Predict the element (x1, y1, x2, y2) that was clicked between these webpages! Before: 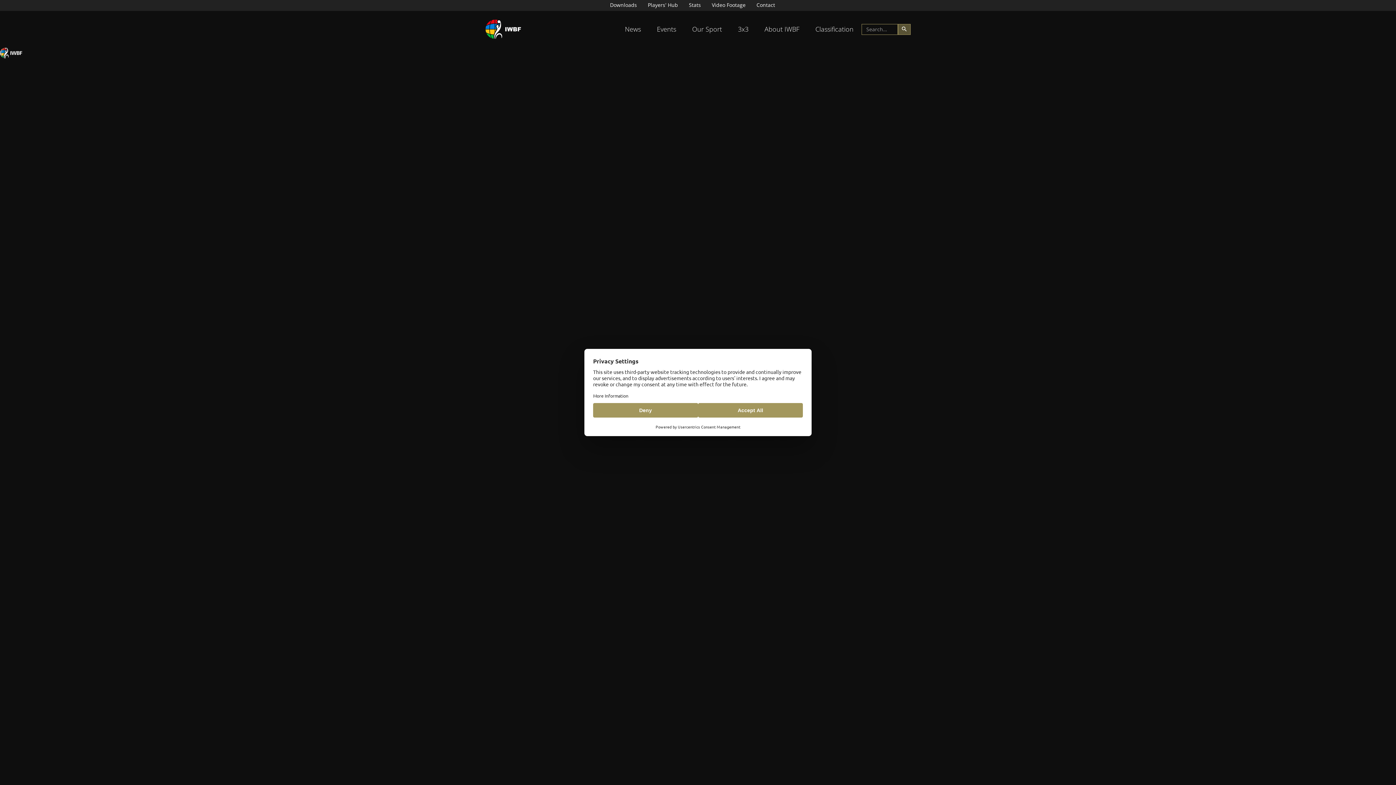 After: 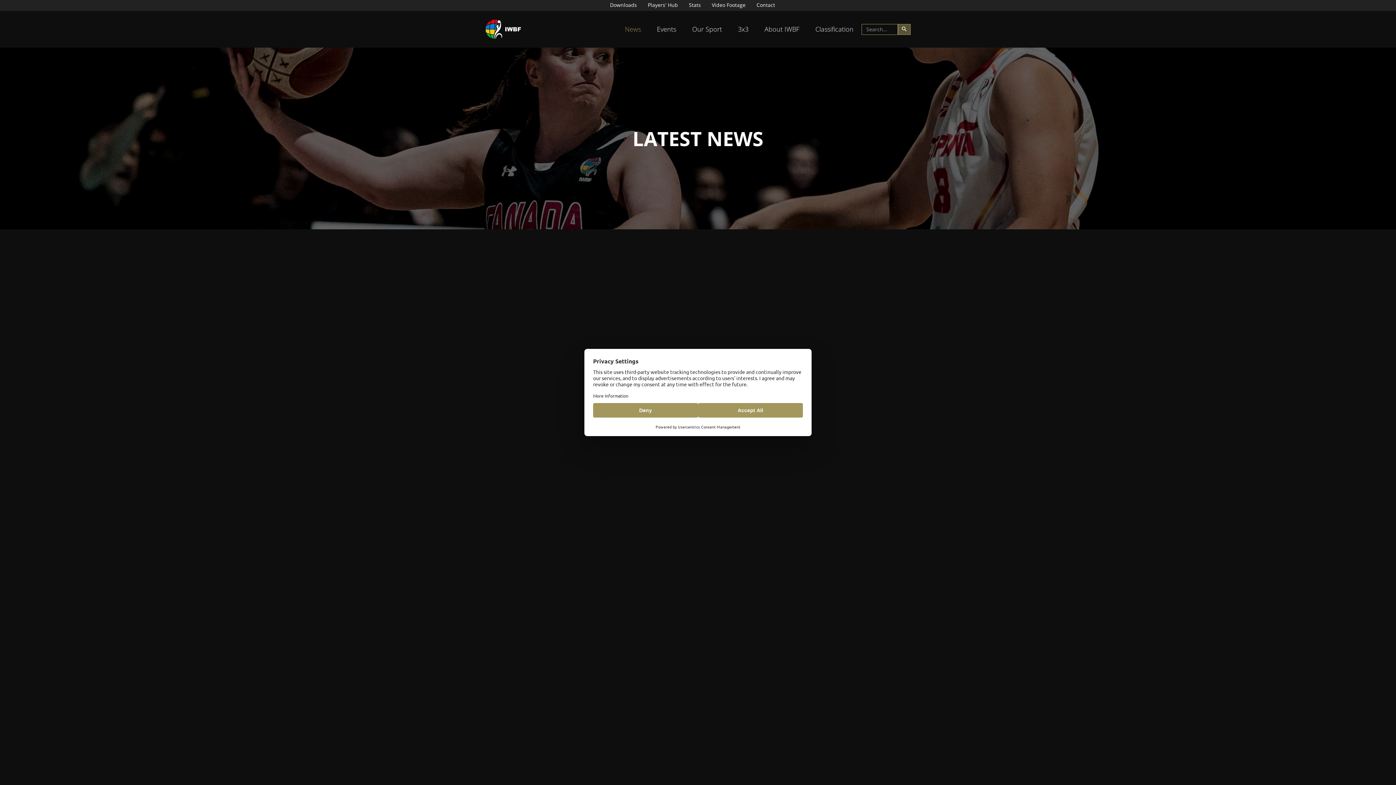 Action: bbox: (619, 20, 646, 37) label: News